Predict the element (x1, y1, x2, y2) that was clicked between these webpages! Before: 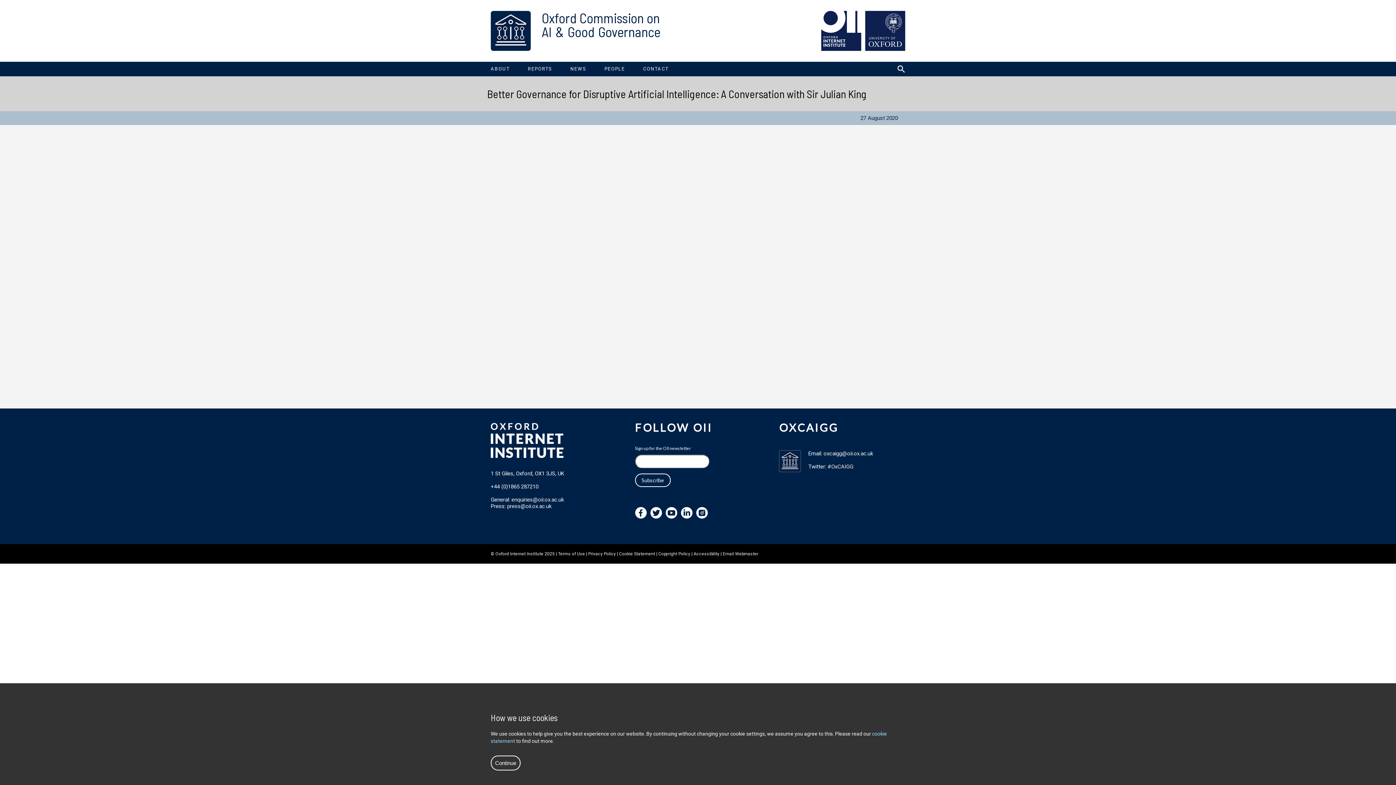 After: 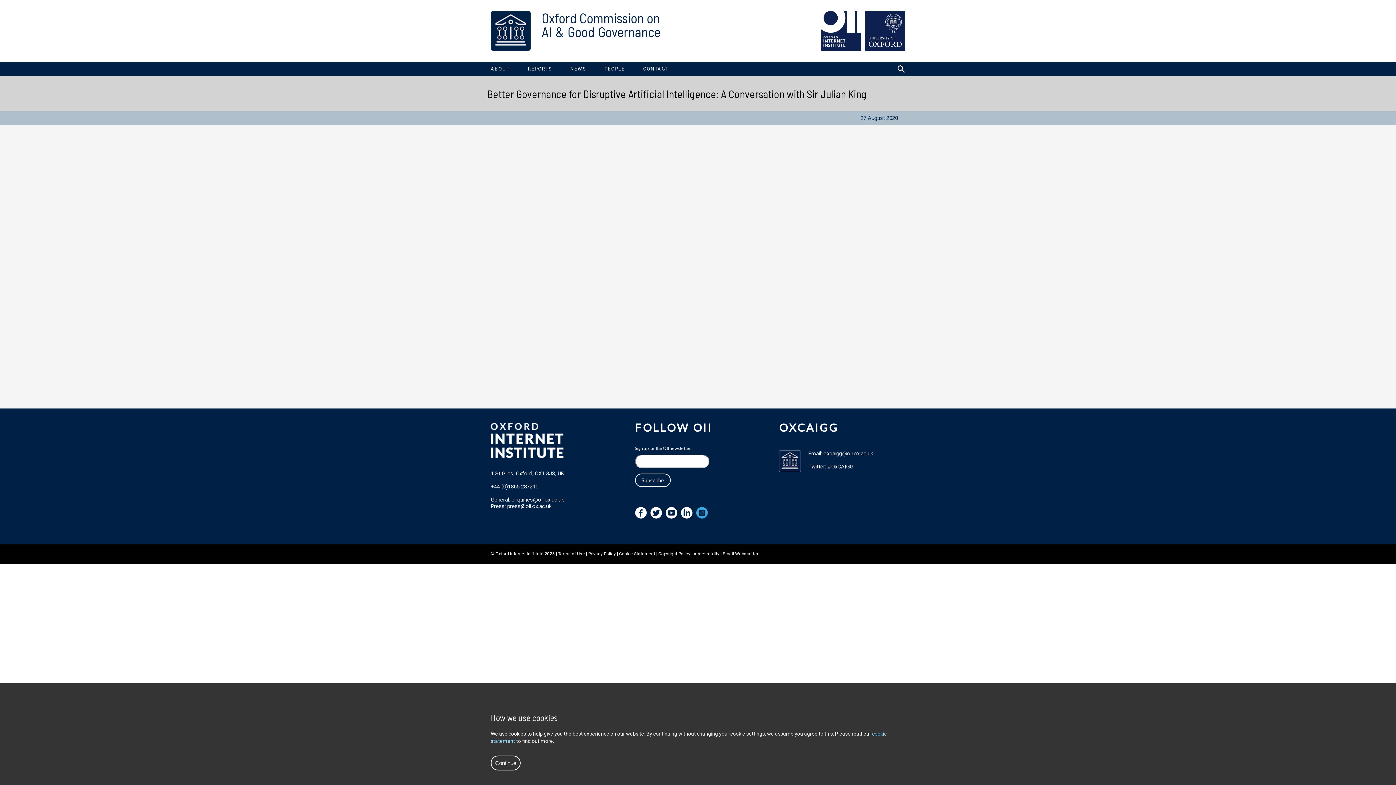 Action: bbox: (696, 513, 707, 520)